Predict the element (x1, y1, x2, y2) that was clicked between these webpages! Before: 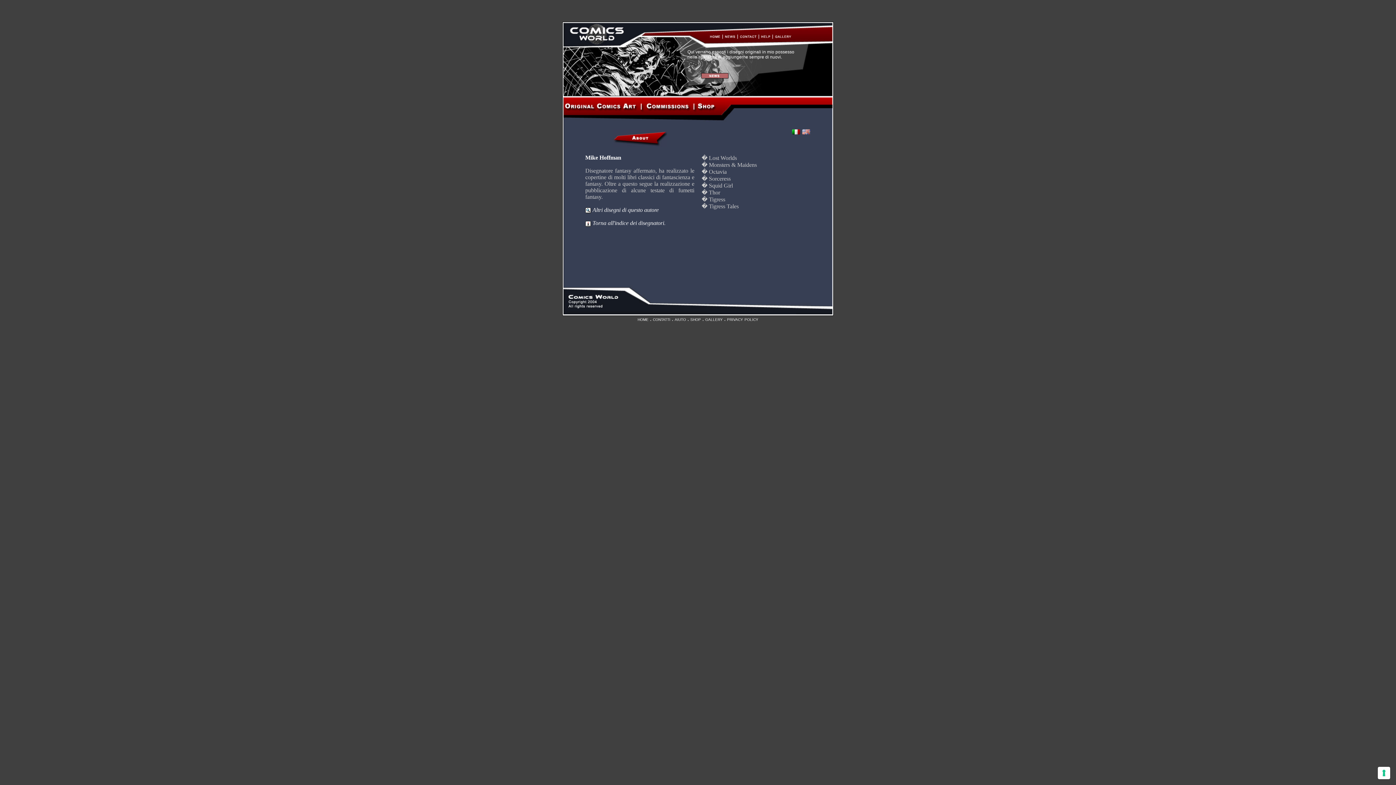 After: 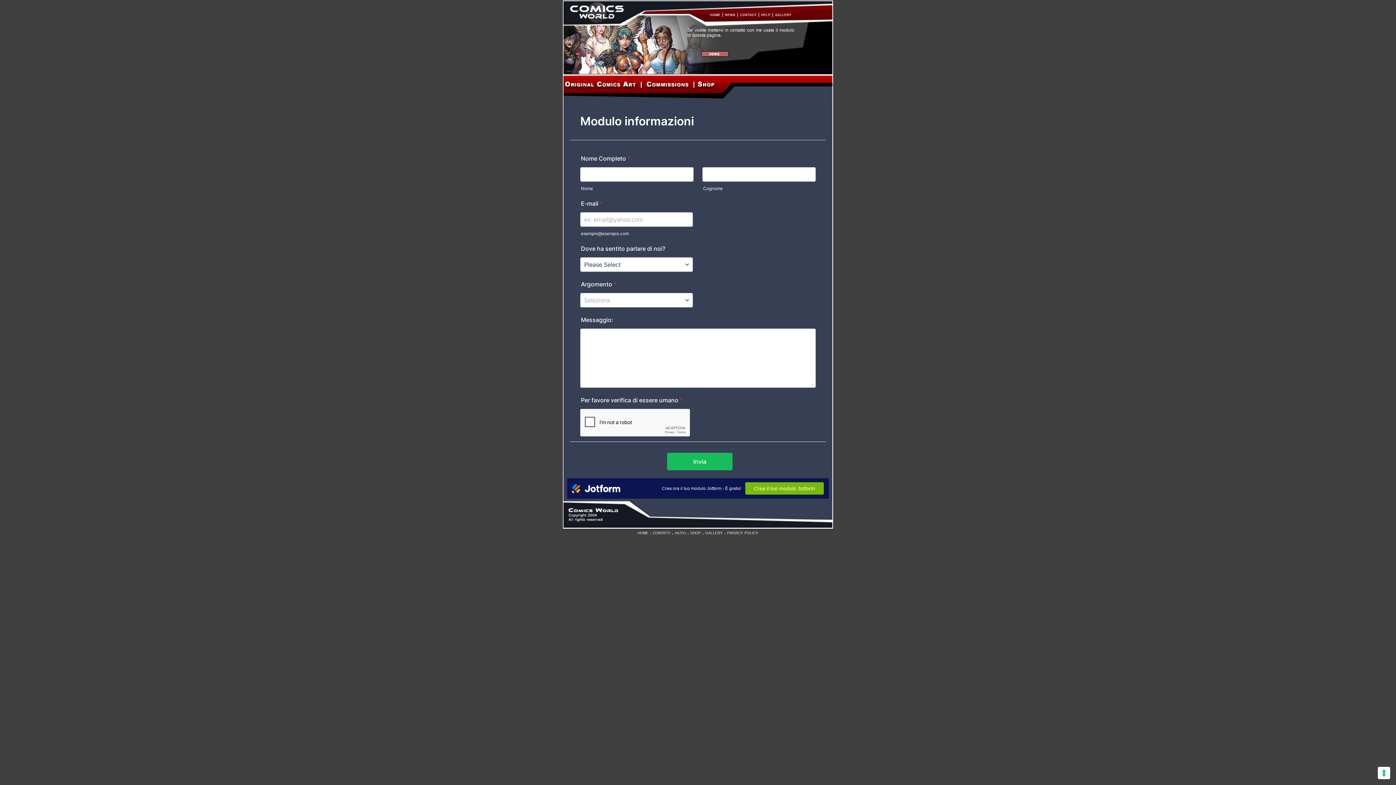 Action: bbox: (737, 34, 758, 40)